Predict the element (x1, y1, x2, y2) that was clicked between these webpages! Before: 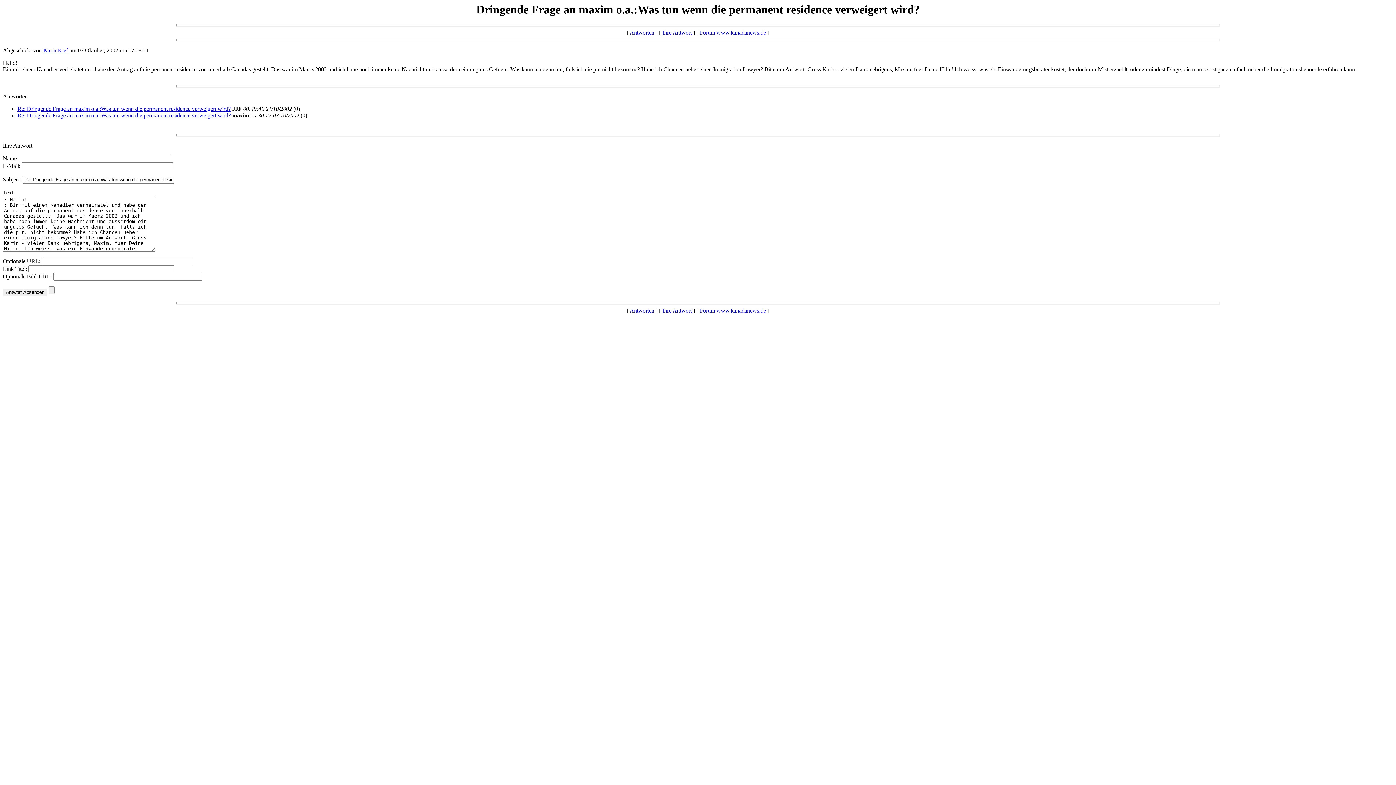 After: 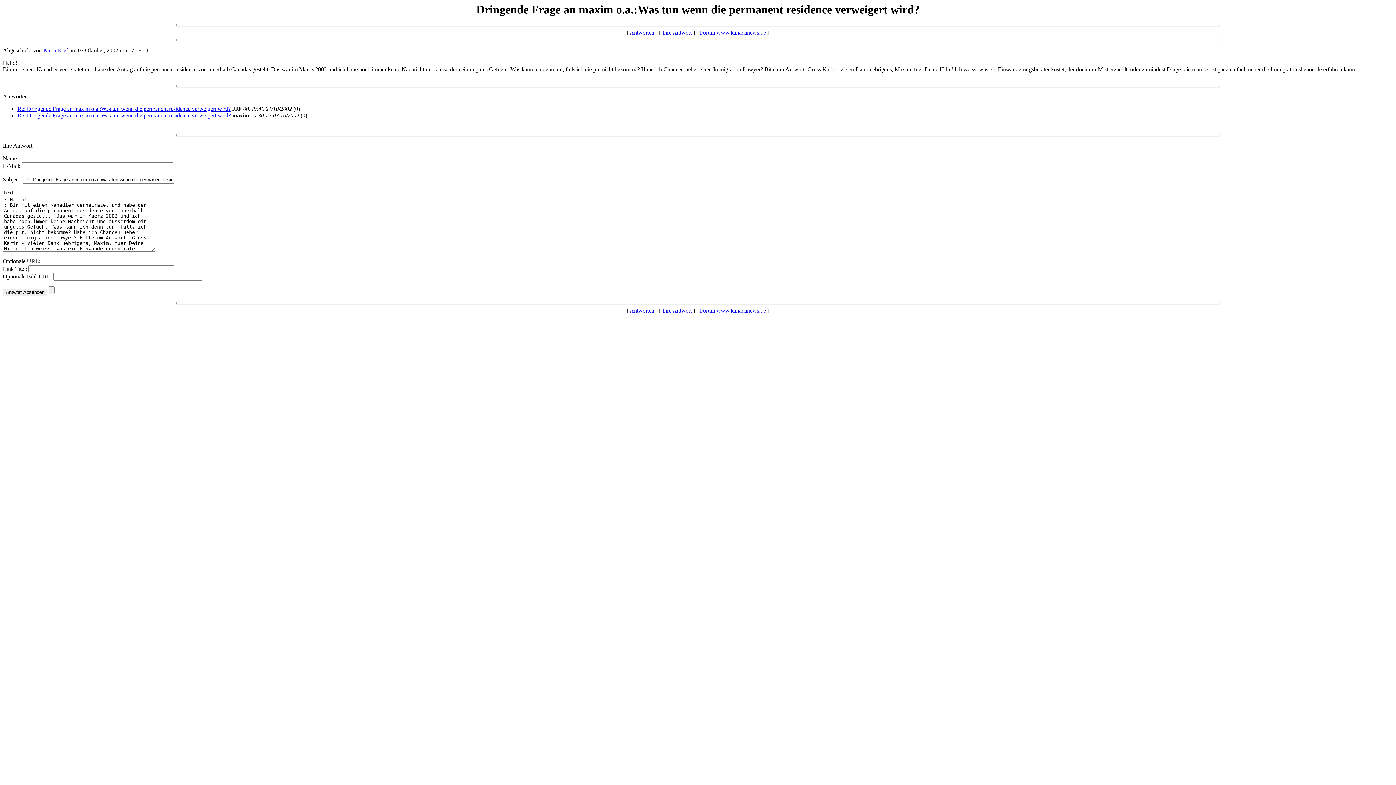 Action: label: Ihre Antwort bbox: (662, 307, 692, 313)